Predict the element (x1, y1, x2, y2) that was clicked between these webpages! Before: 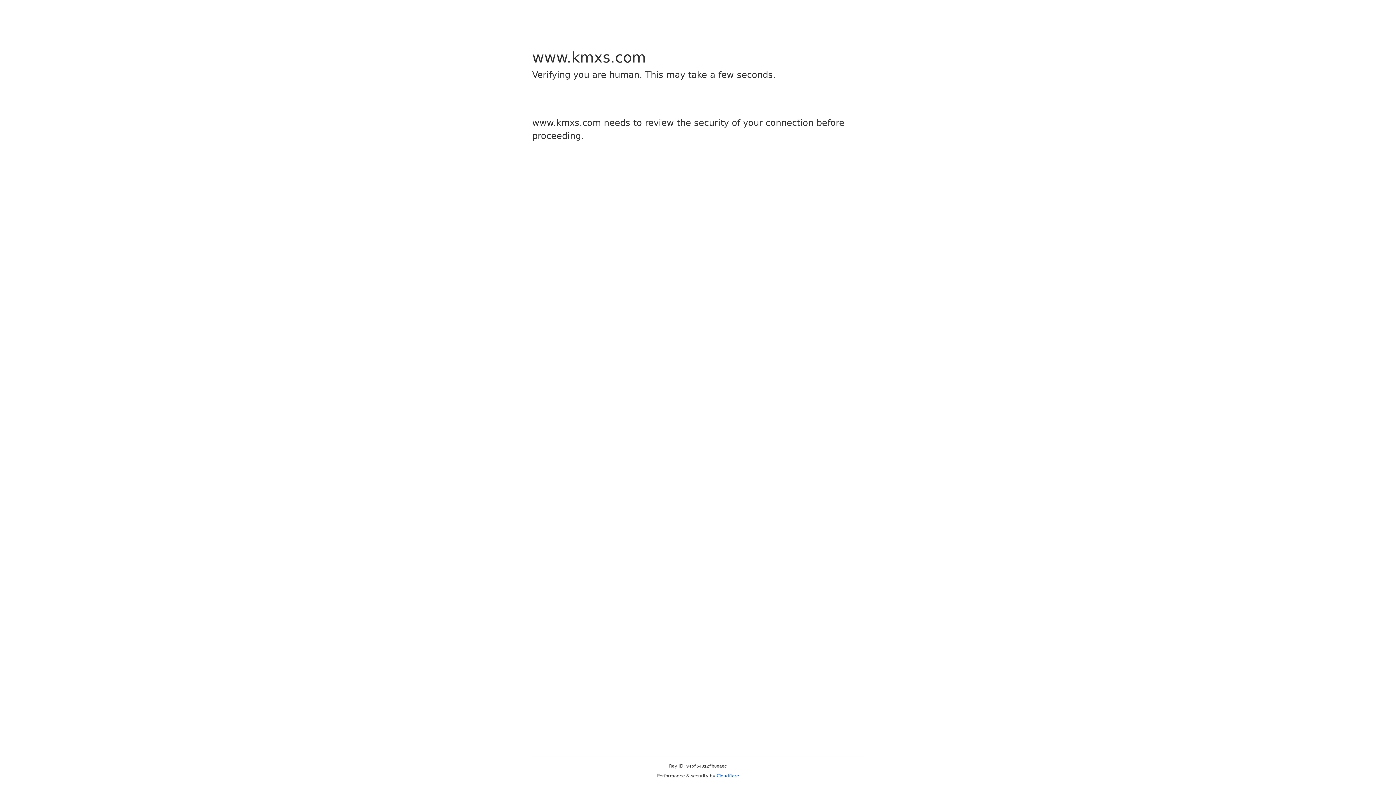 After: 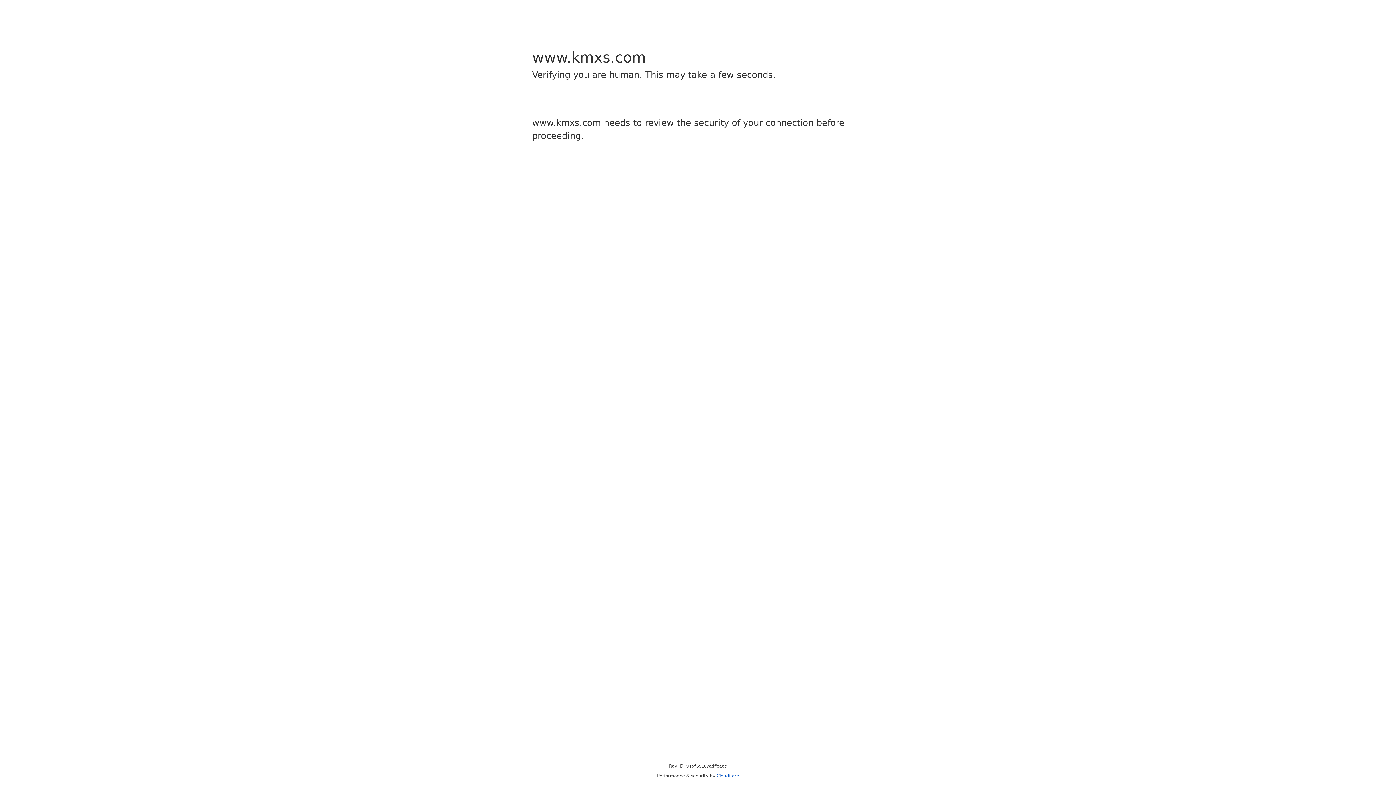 Action: label: Cloudflare bbox: (716, 773, 739, 778)